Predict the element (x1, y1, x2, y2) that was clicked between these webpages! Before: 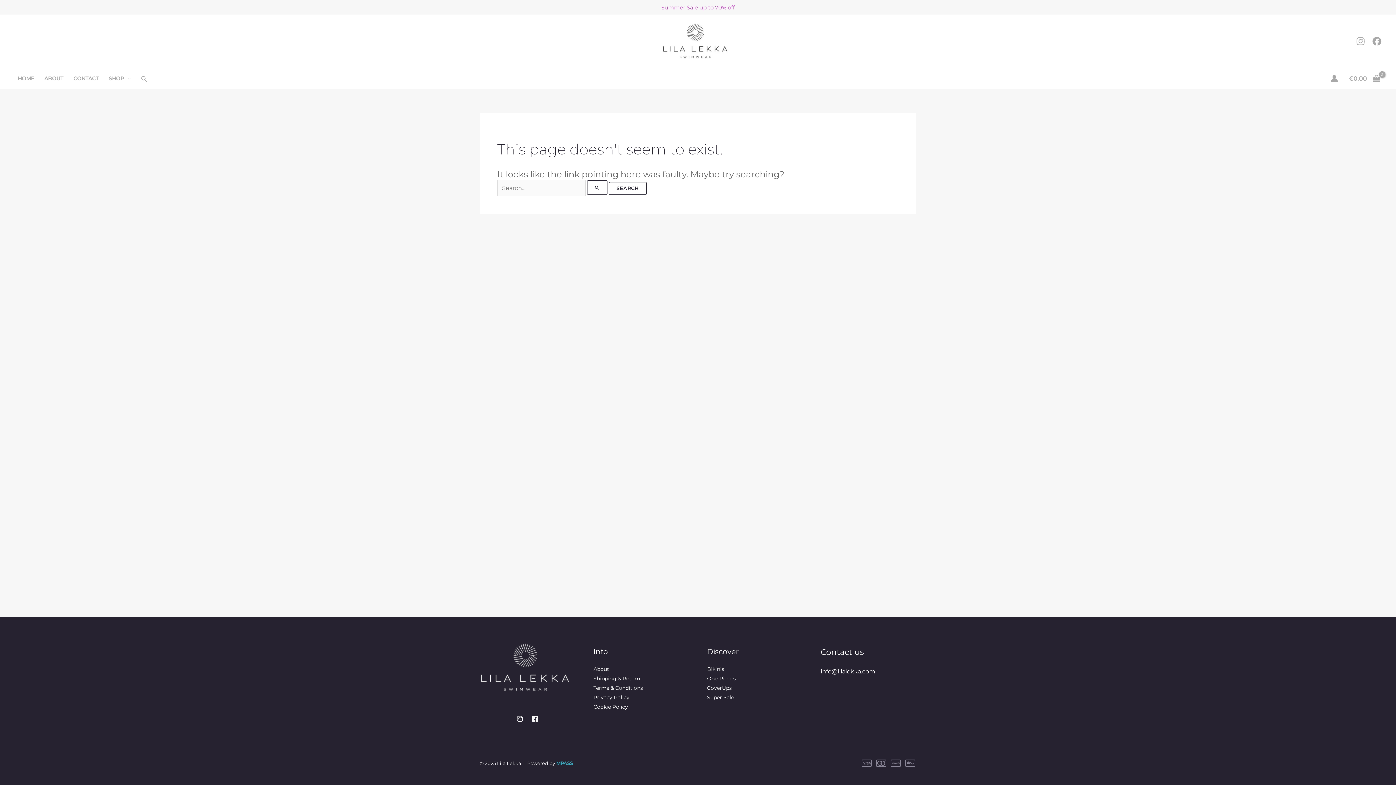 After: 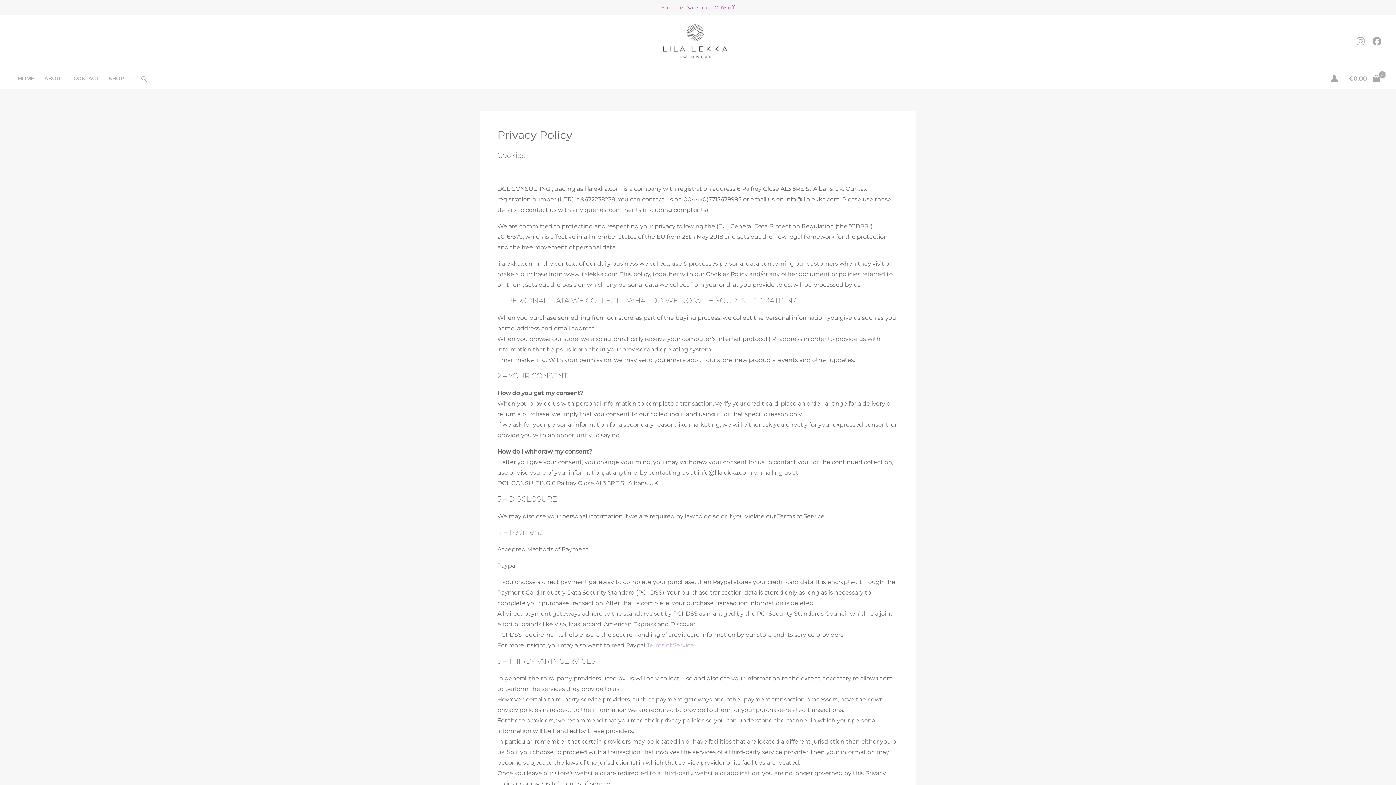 Action: bbox: (593, 694, 629, 701) label: Privacy Policy